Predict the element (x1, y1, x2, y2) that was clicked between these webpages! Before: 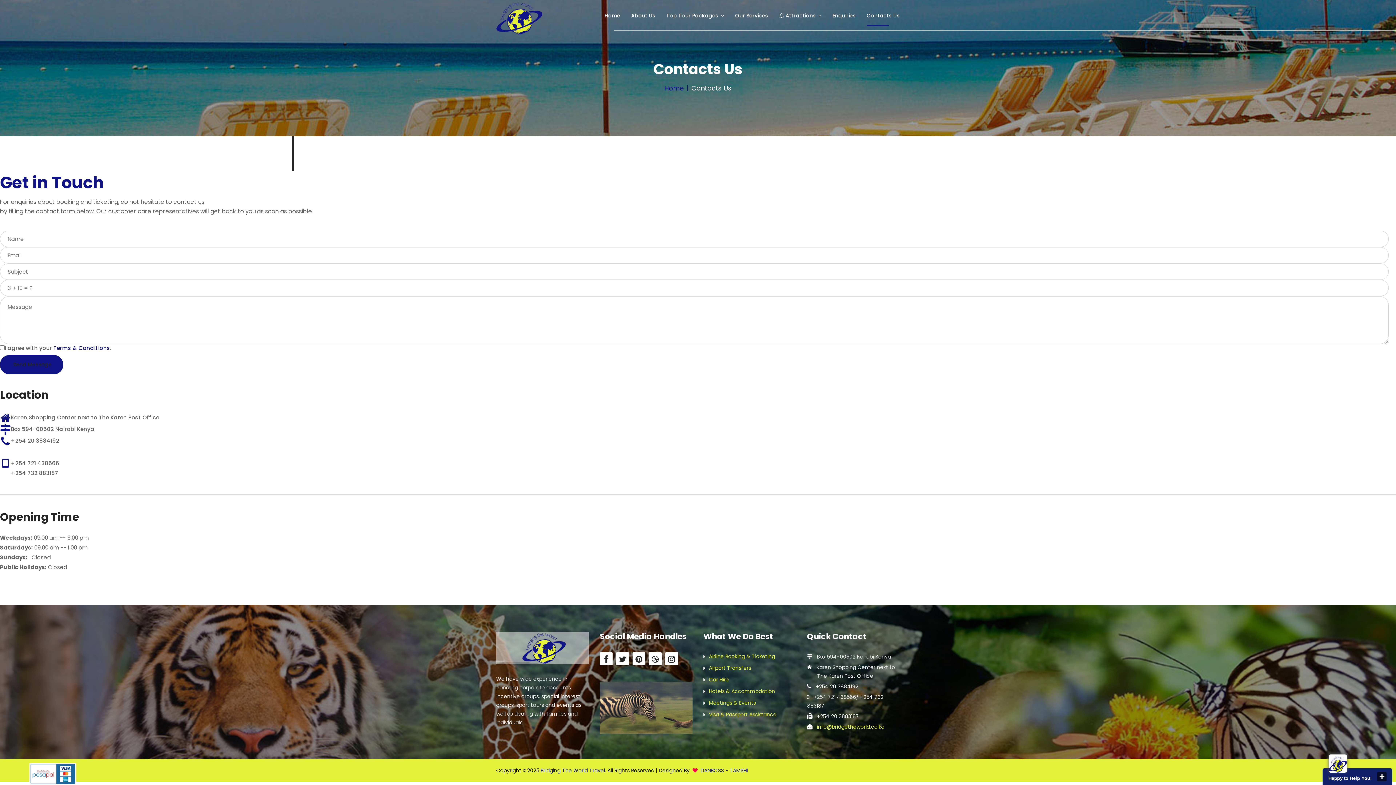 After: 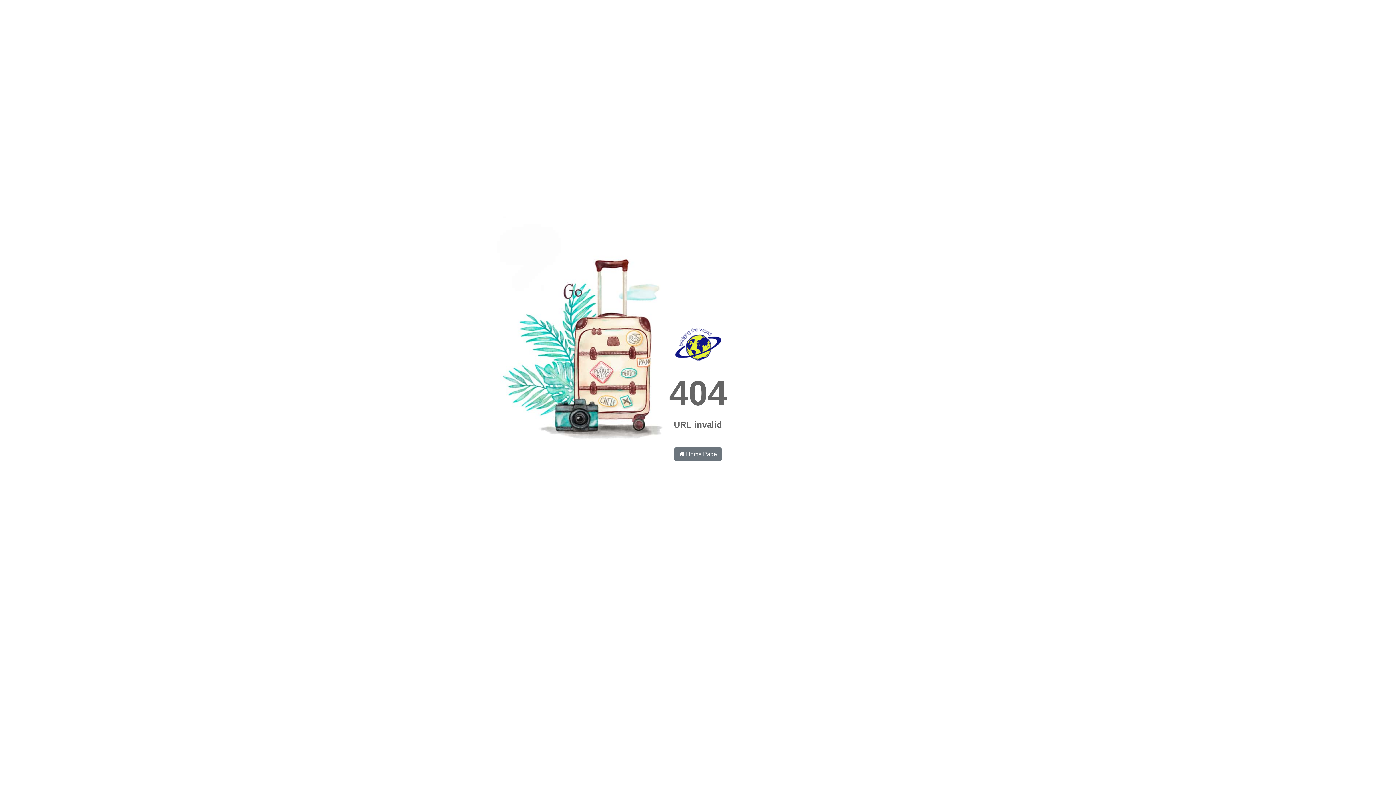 Action: bbox: (709, 676, 796, 684) label: Car Hire